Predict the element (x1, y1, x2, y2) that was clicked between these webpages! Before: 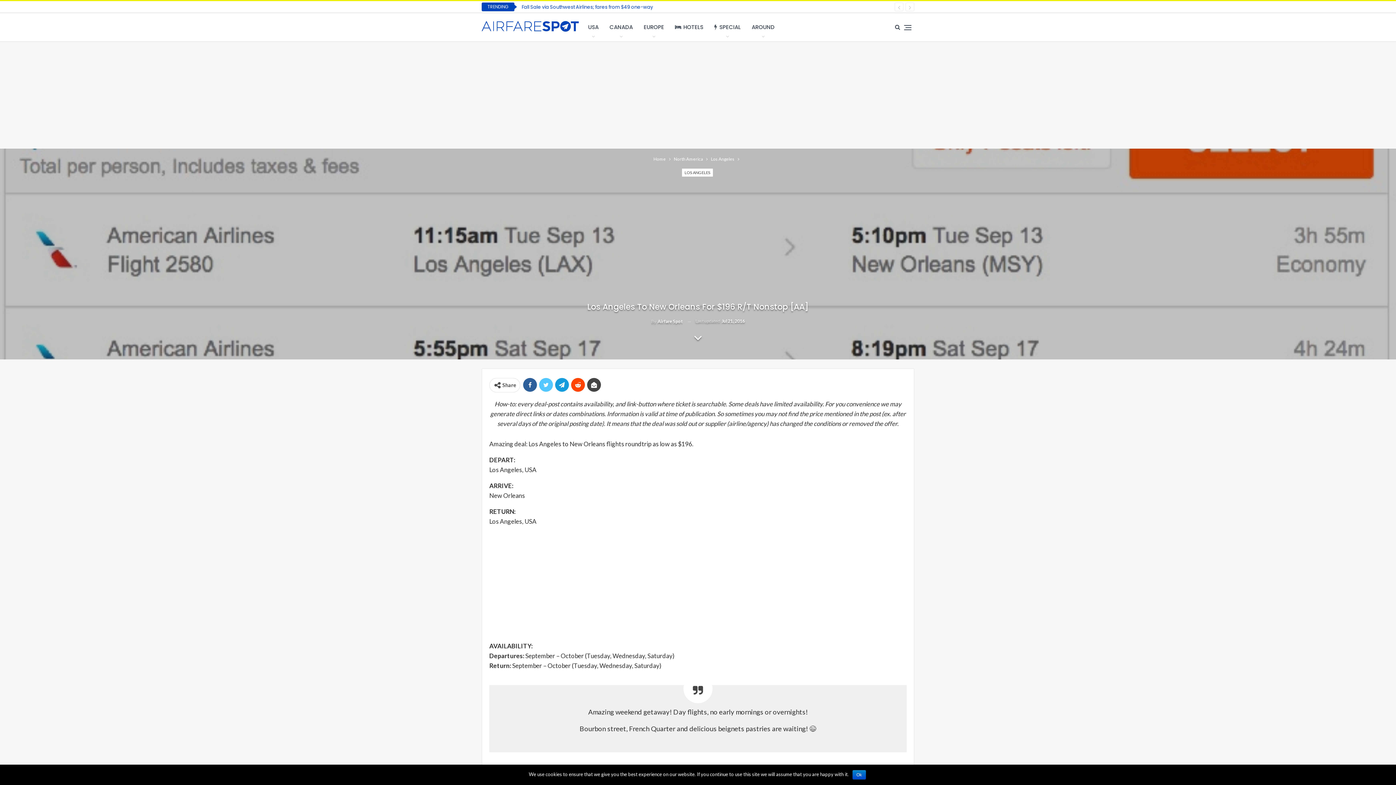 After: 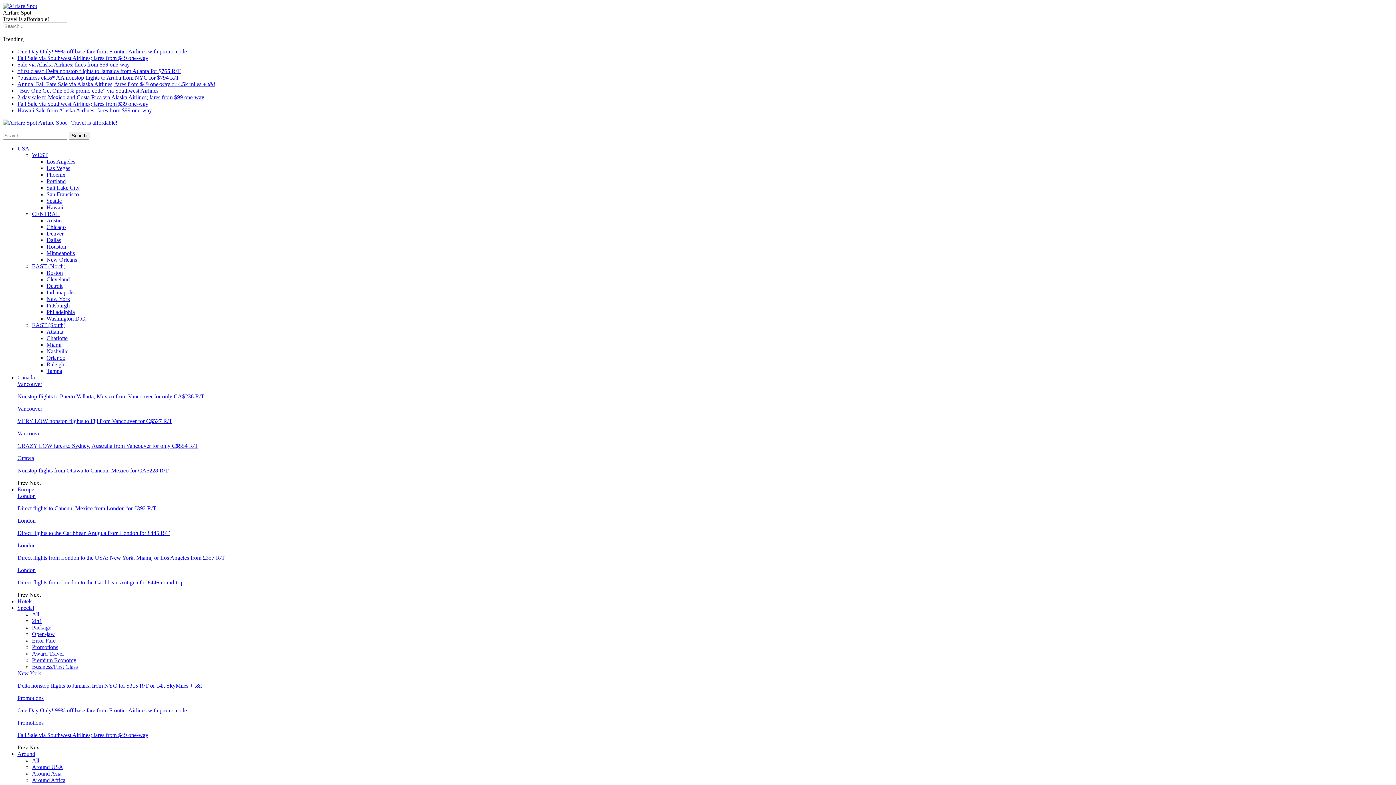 Action: label: By Airfare Spot bbox: (651, 316, 682, 326)